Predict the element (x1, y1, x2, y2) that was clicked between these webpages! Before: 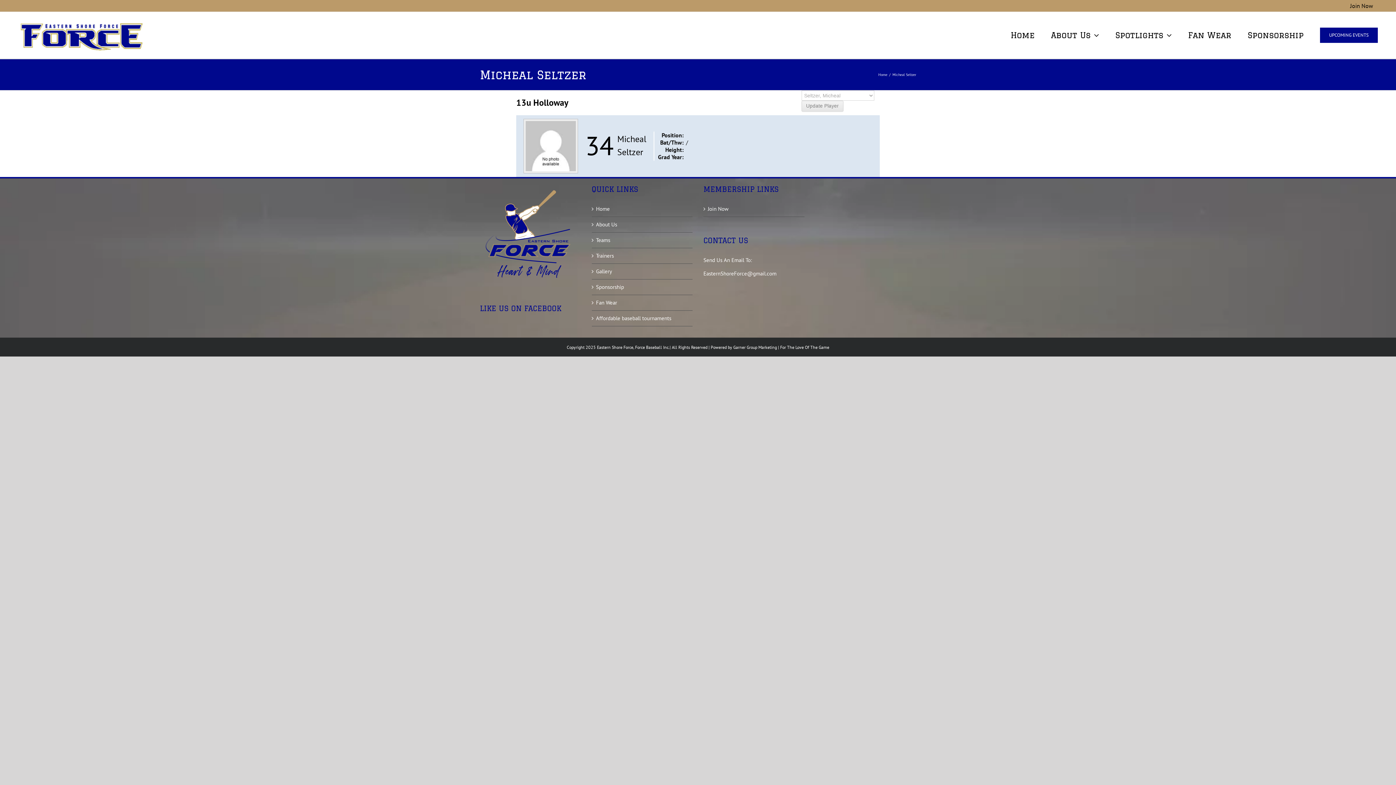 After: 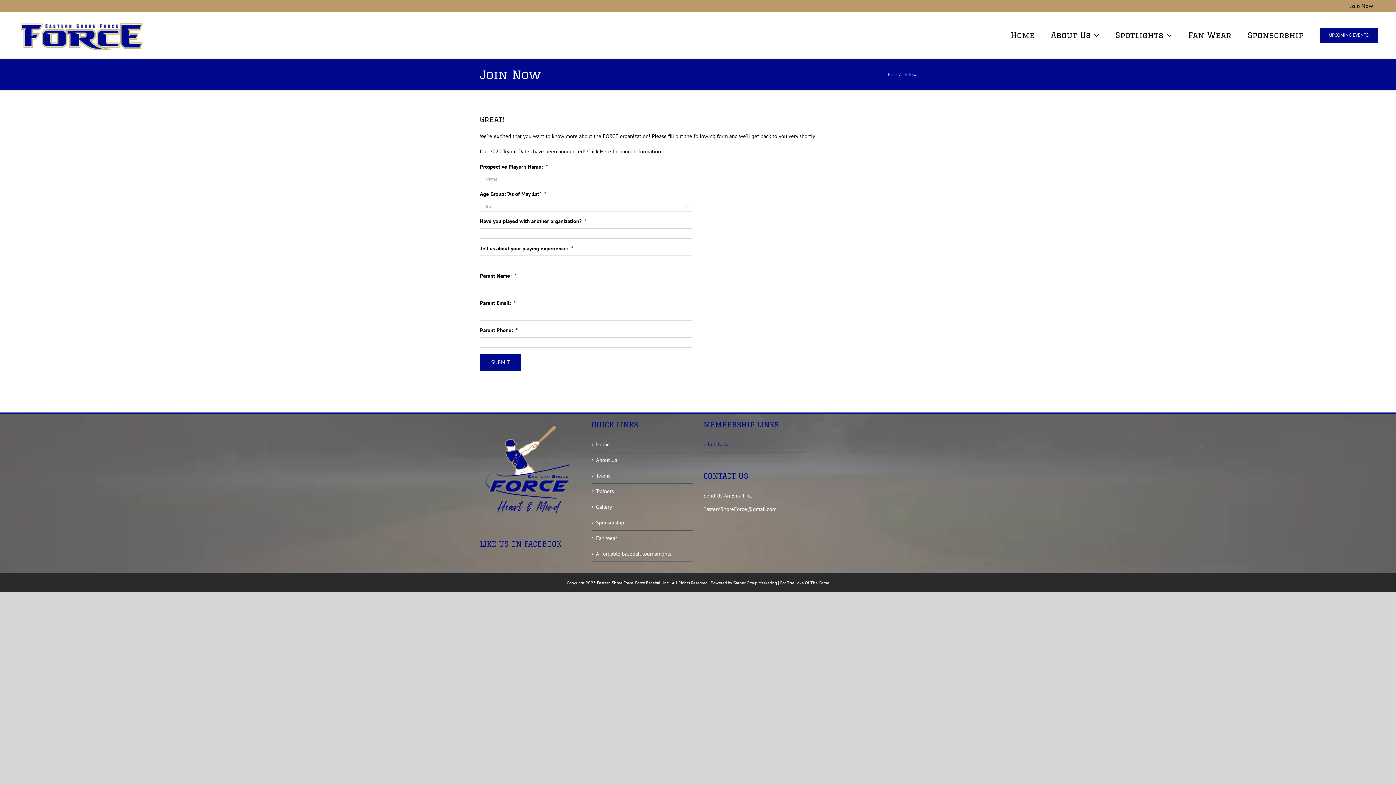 Action: bbox: (1345, 0, 1378, 11) label: Join Now